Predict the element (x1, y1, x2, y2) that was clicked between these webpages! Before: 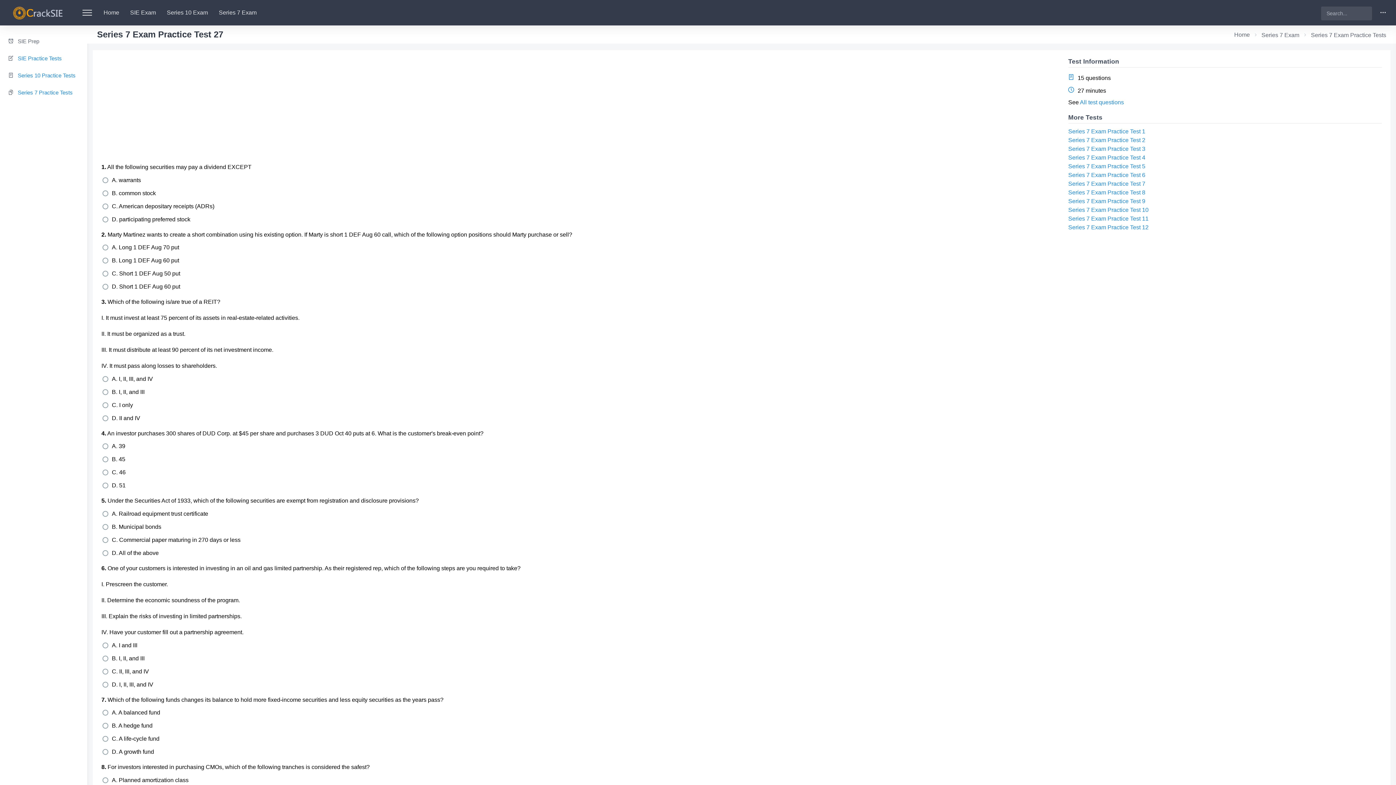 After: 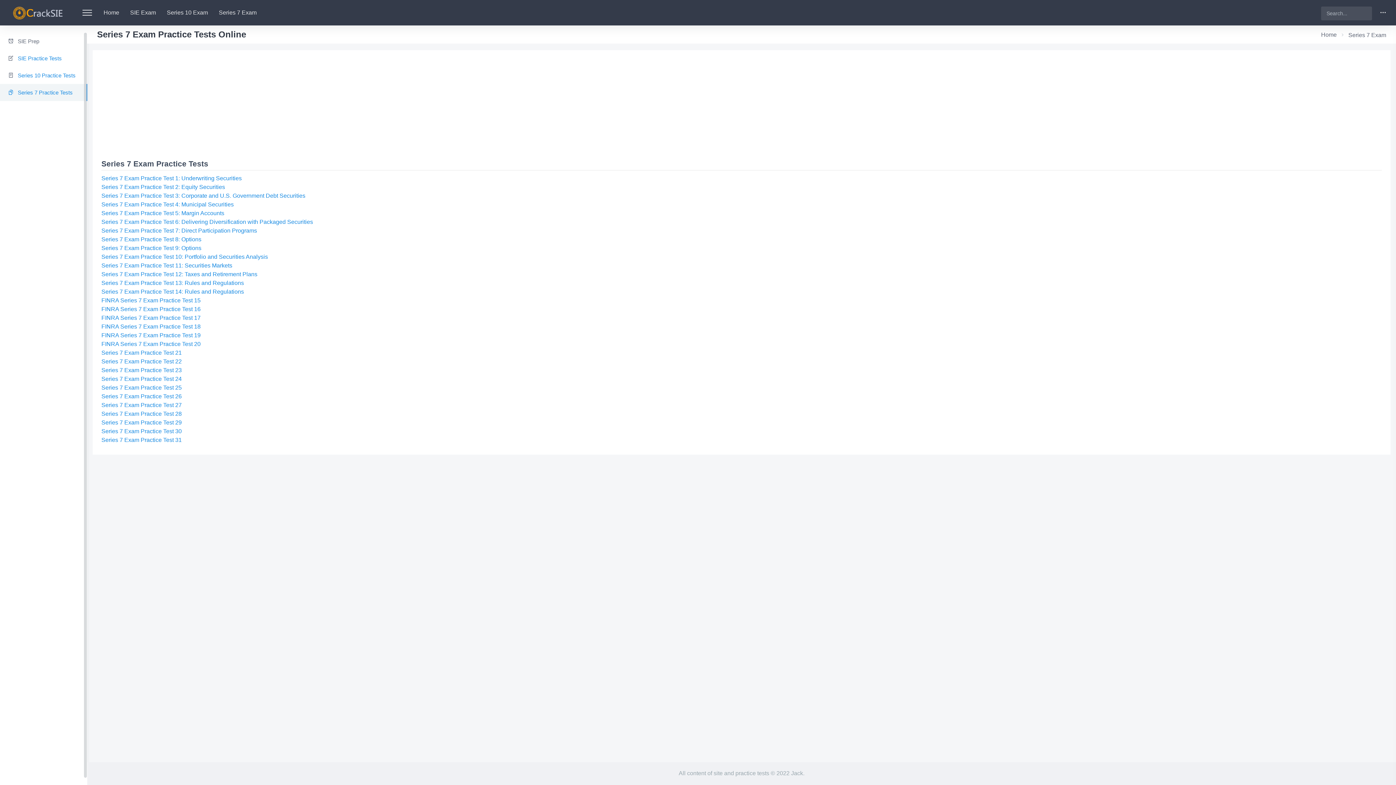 Action: label: Series 7 Exam bbox: (213, 0, 262, 25)